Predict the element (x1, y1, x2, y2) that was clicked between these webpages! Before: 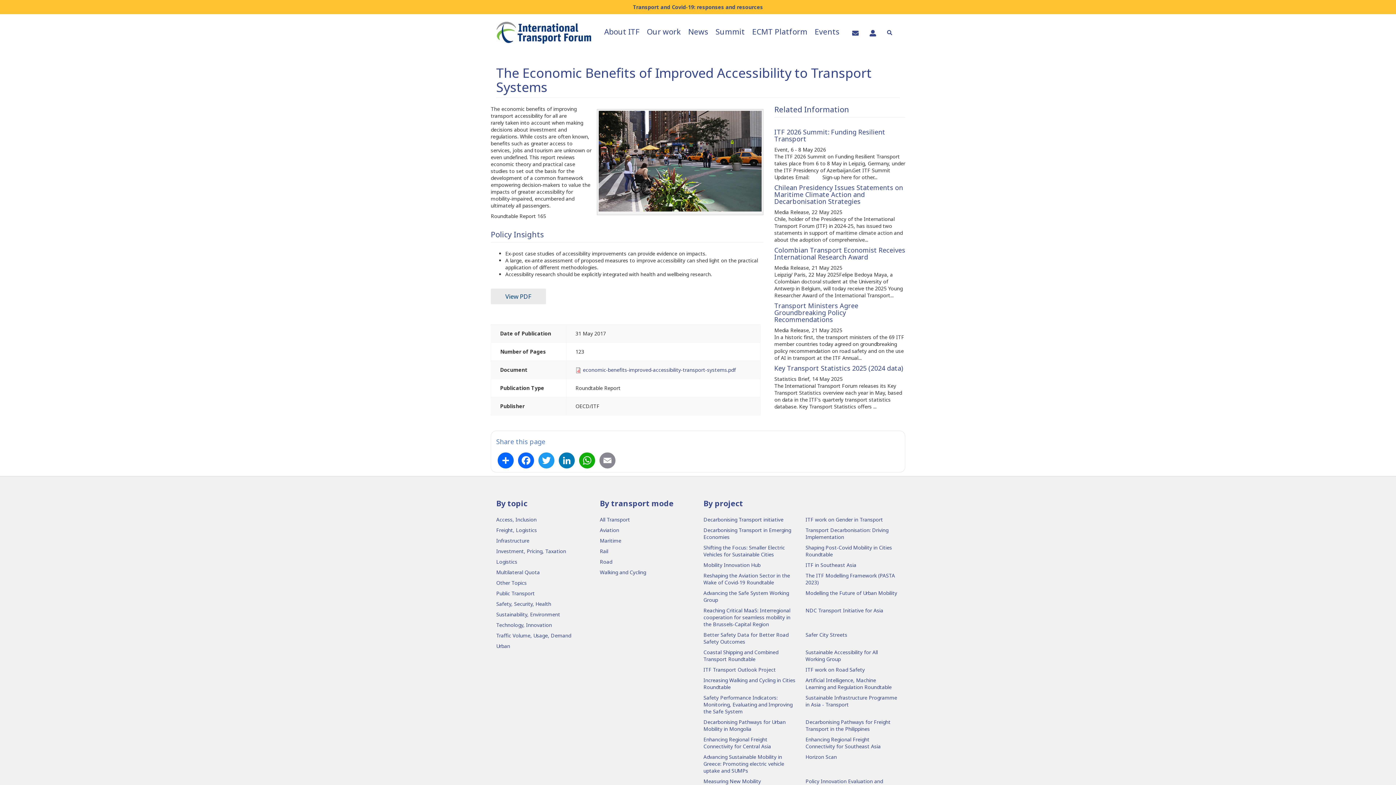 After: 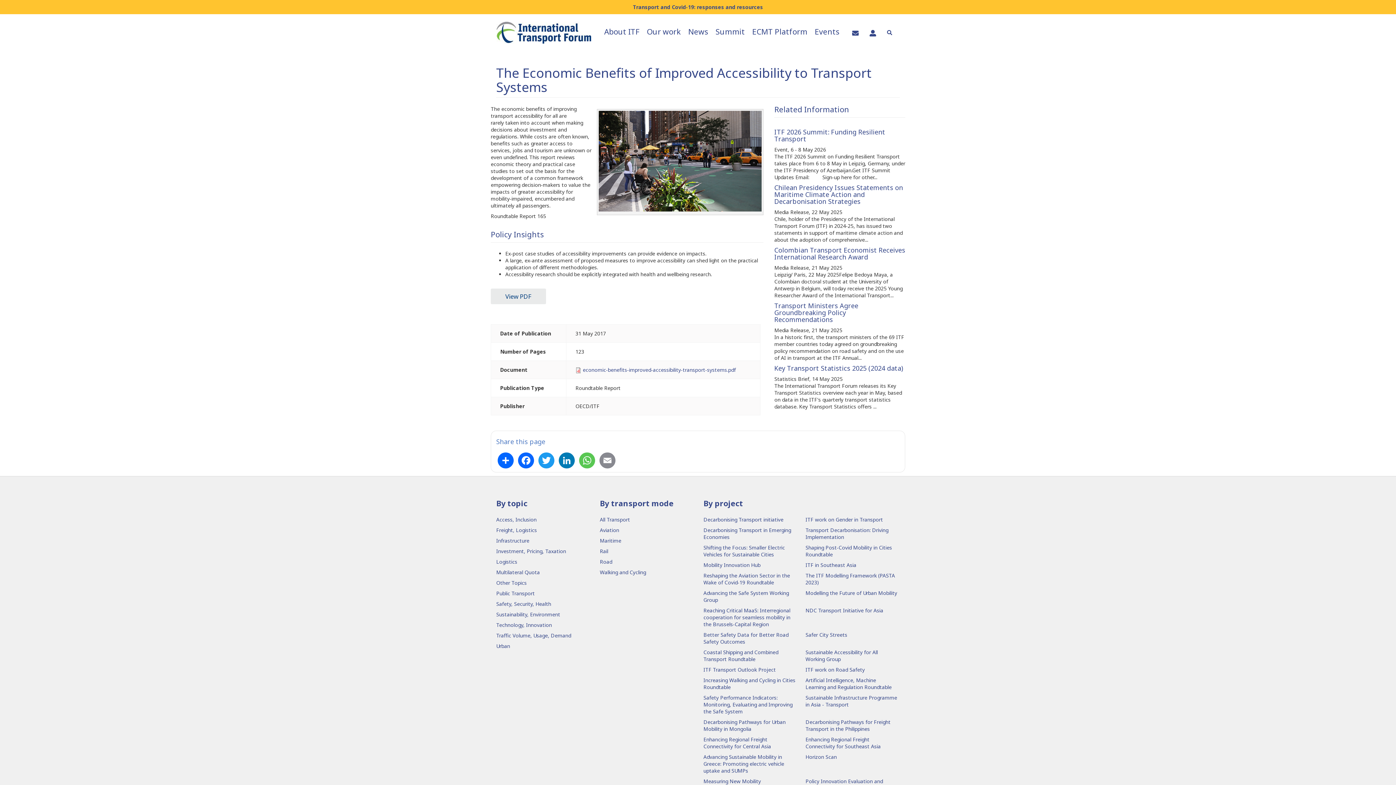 Action: bbox: (577, 452, 596, 468) label: WhatsApp